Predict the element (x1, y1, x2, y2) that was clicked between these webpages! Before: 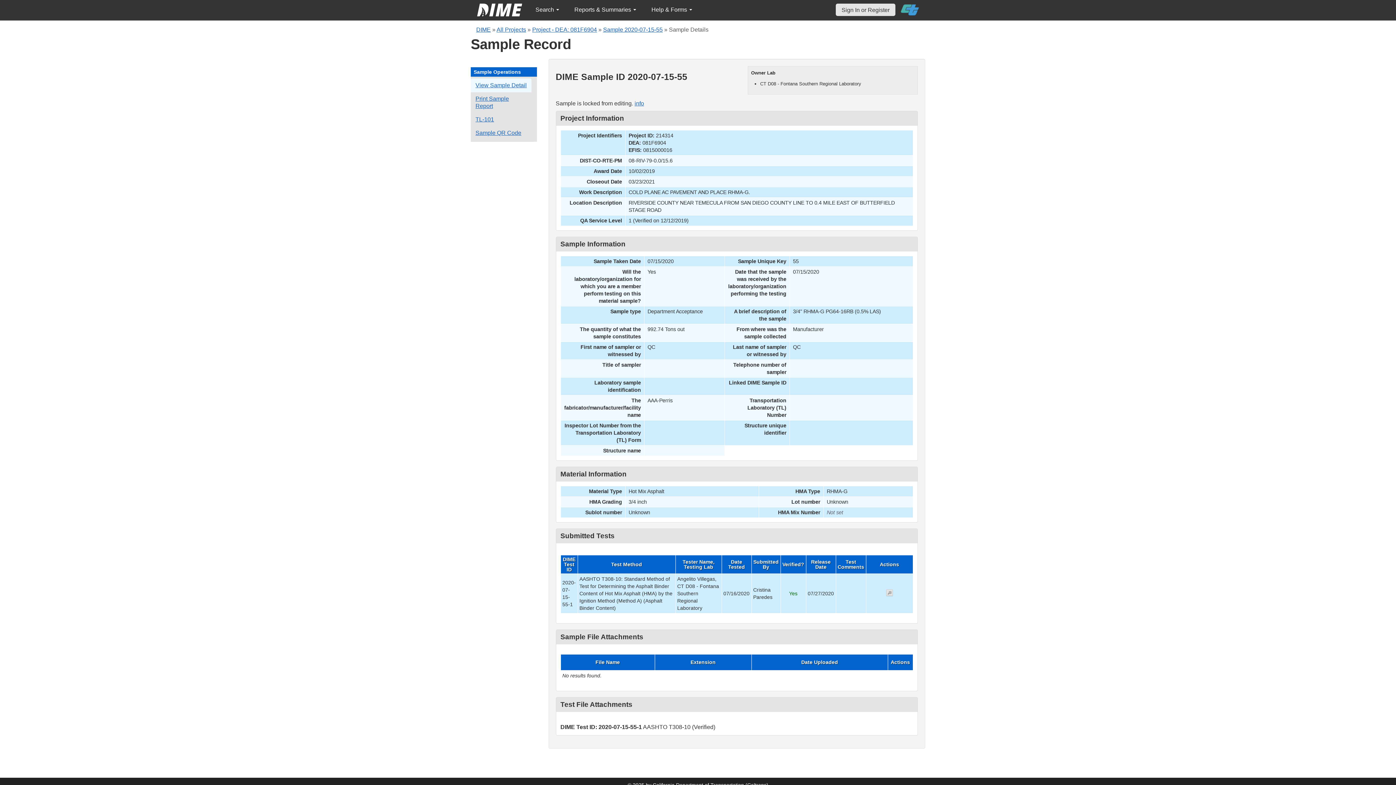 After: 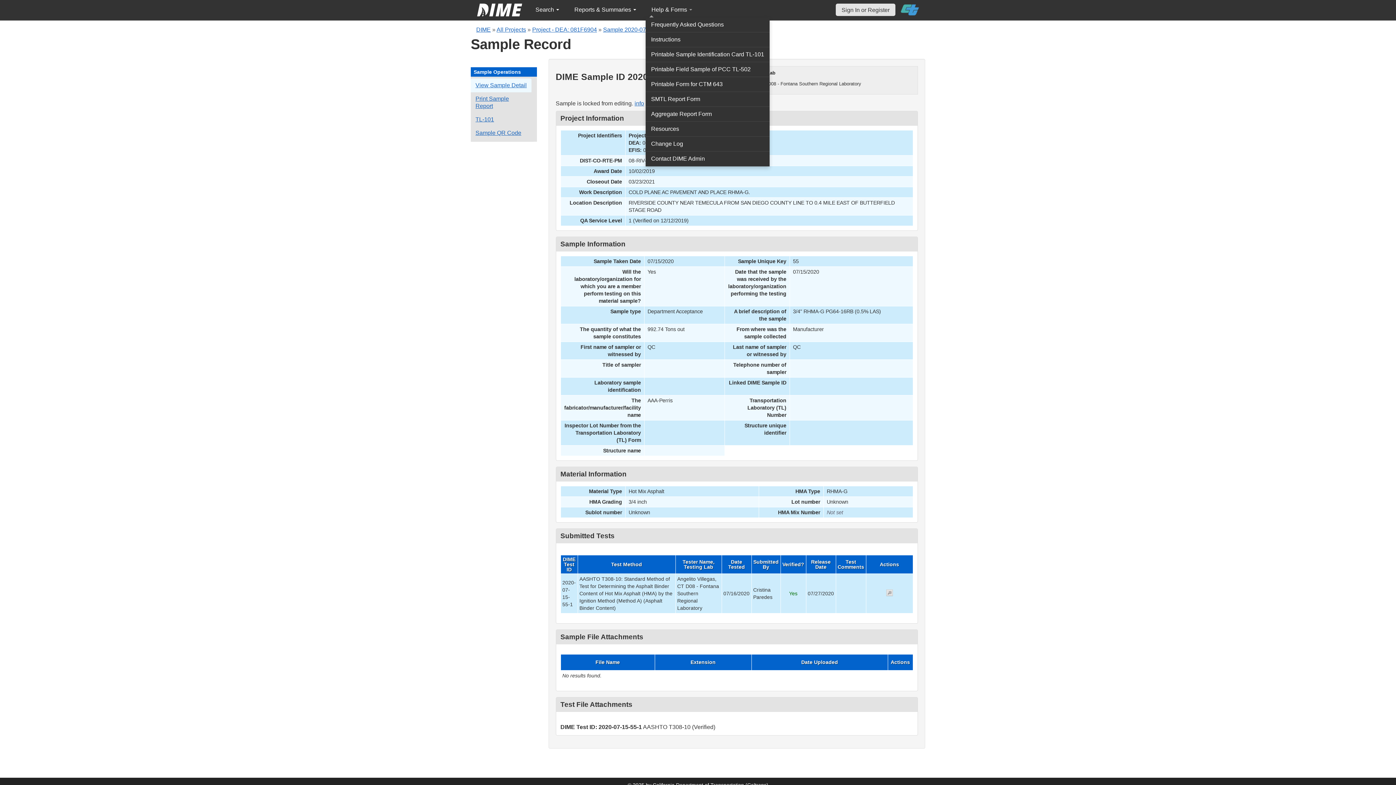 Action: label: Help & Forms  bbox: (645, 2, 698, 17)